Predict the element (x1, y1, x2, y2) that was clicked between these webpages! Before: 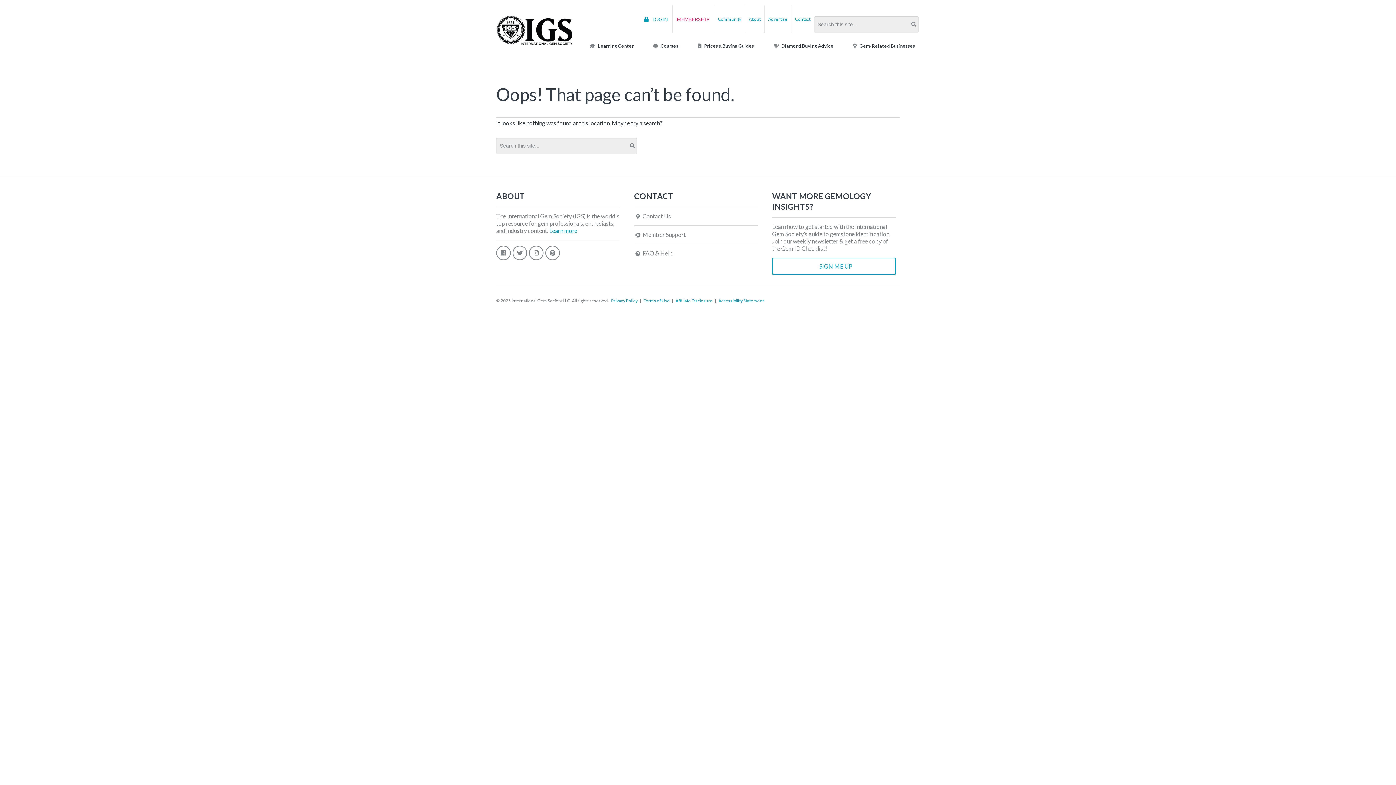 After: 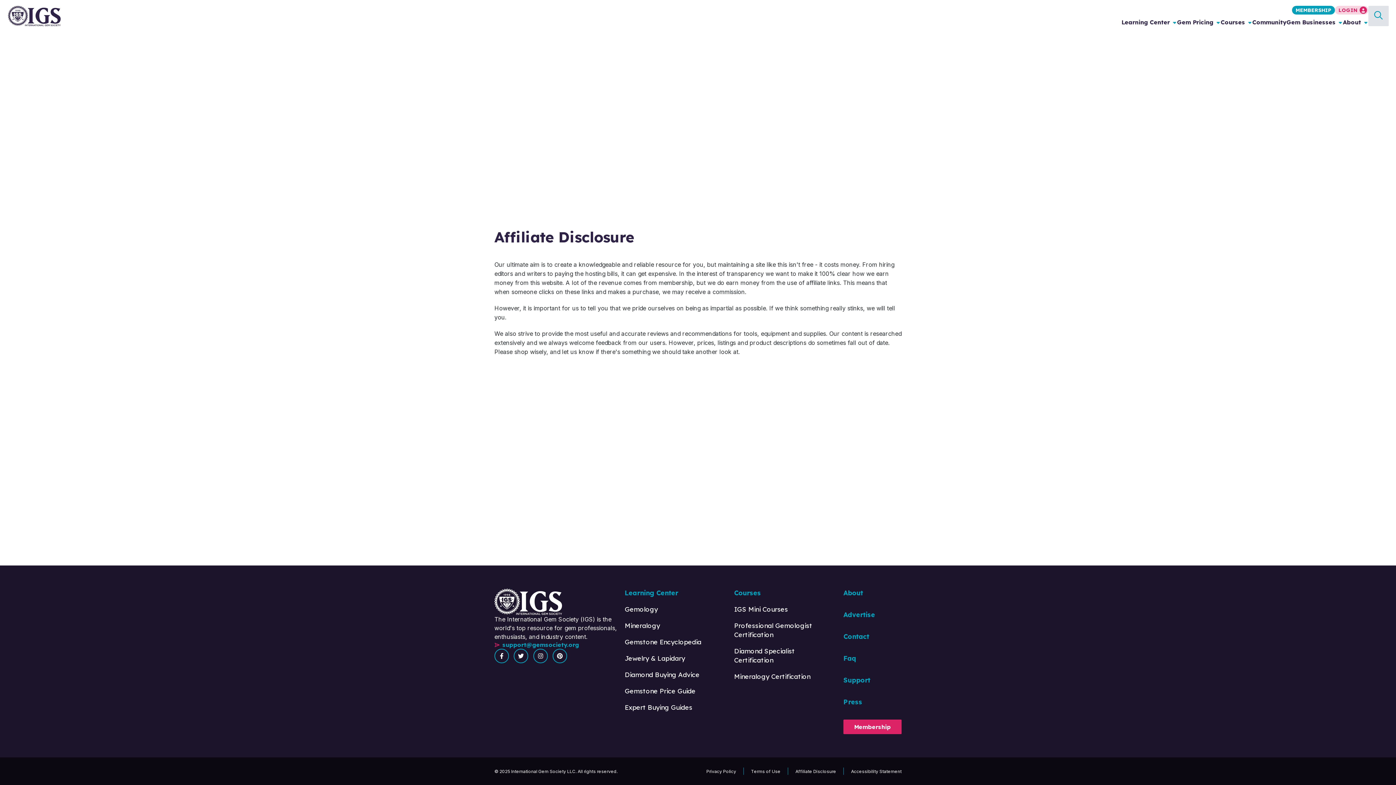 Action: bbox: (675, 298, 712, 303) label: Affiliate Disclosure